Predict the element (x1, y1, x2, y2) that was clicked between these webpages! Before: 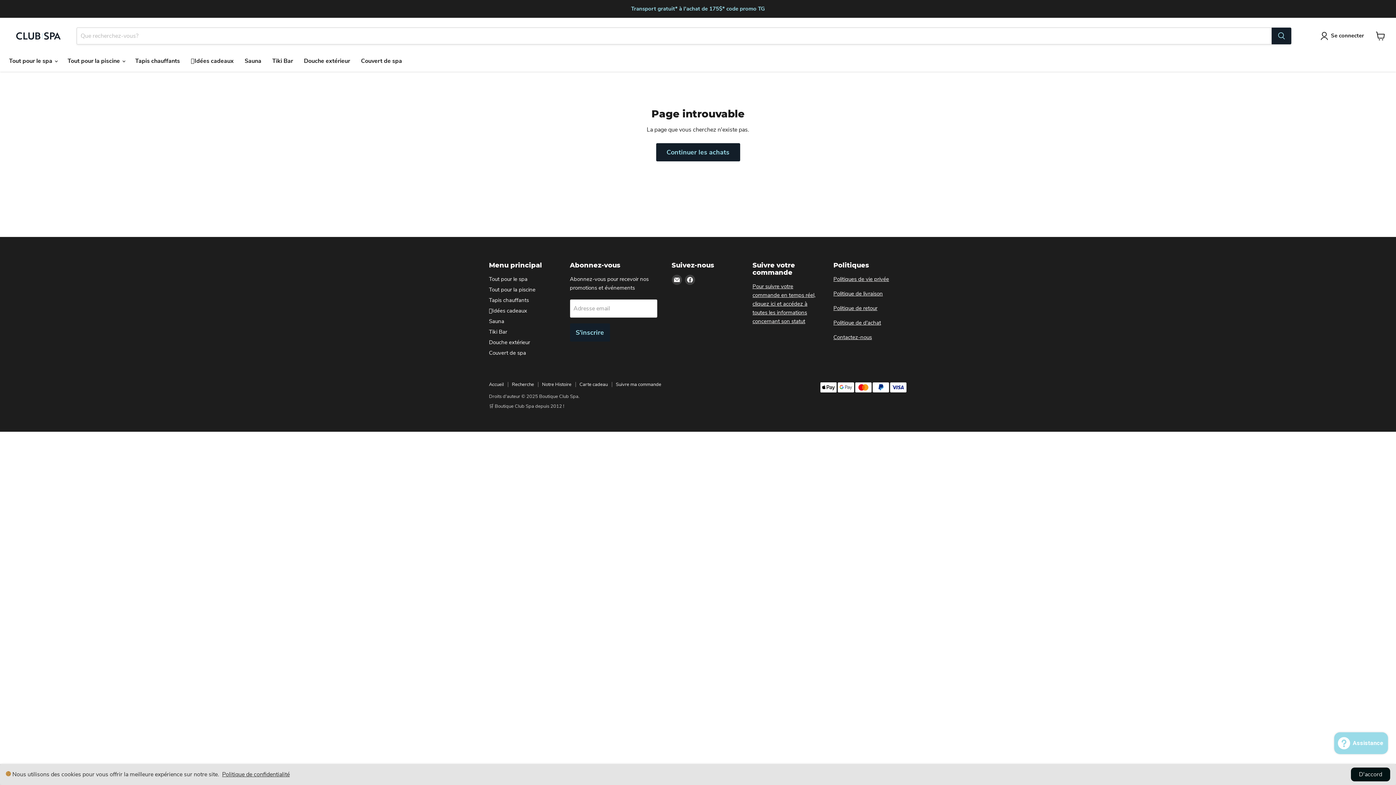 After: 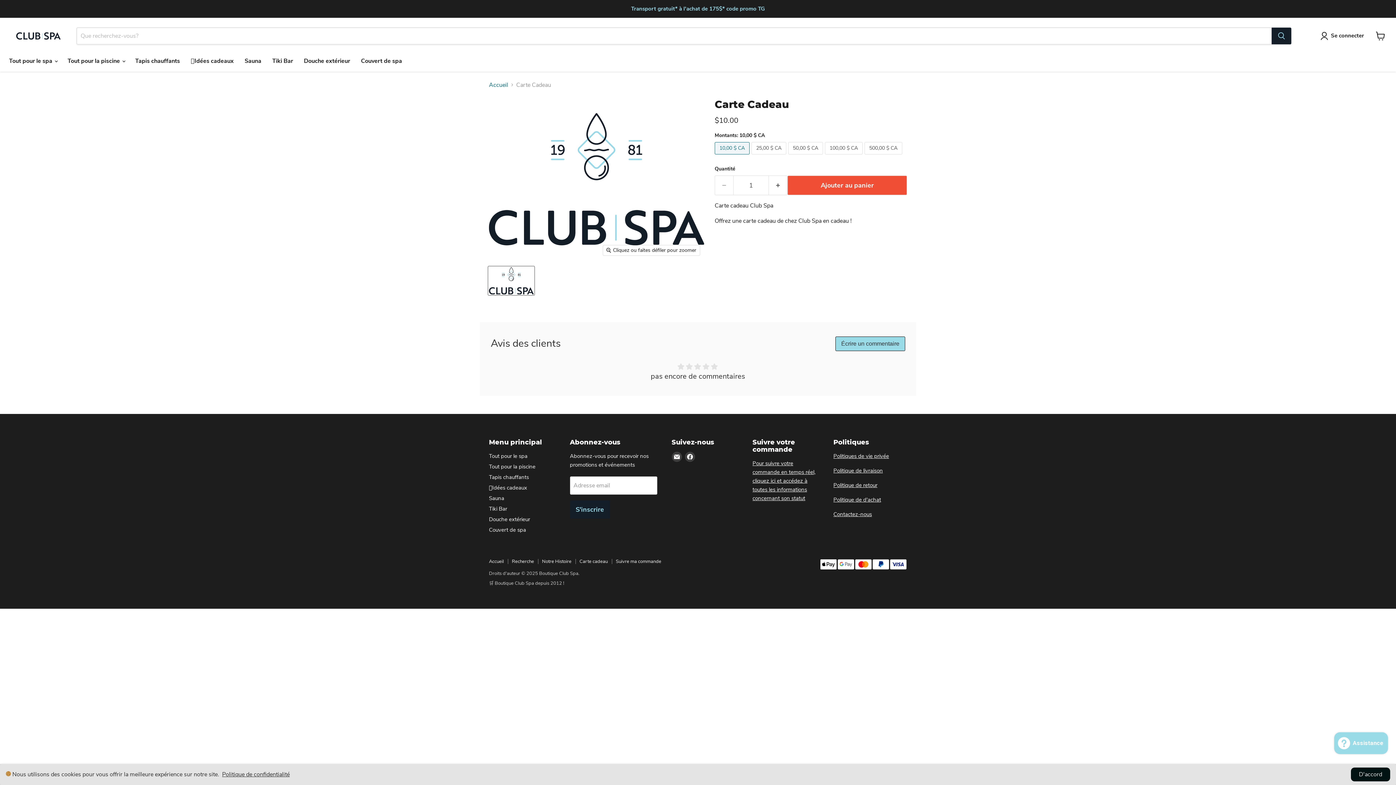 Action: bbox: (579, 381, 608, 387) label: Carte cadeau